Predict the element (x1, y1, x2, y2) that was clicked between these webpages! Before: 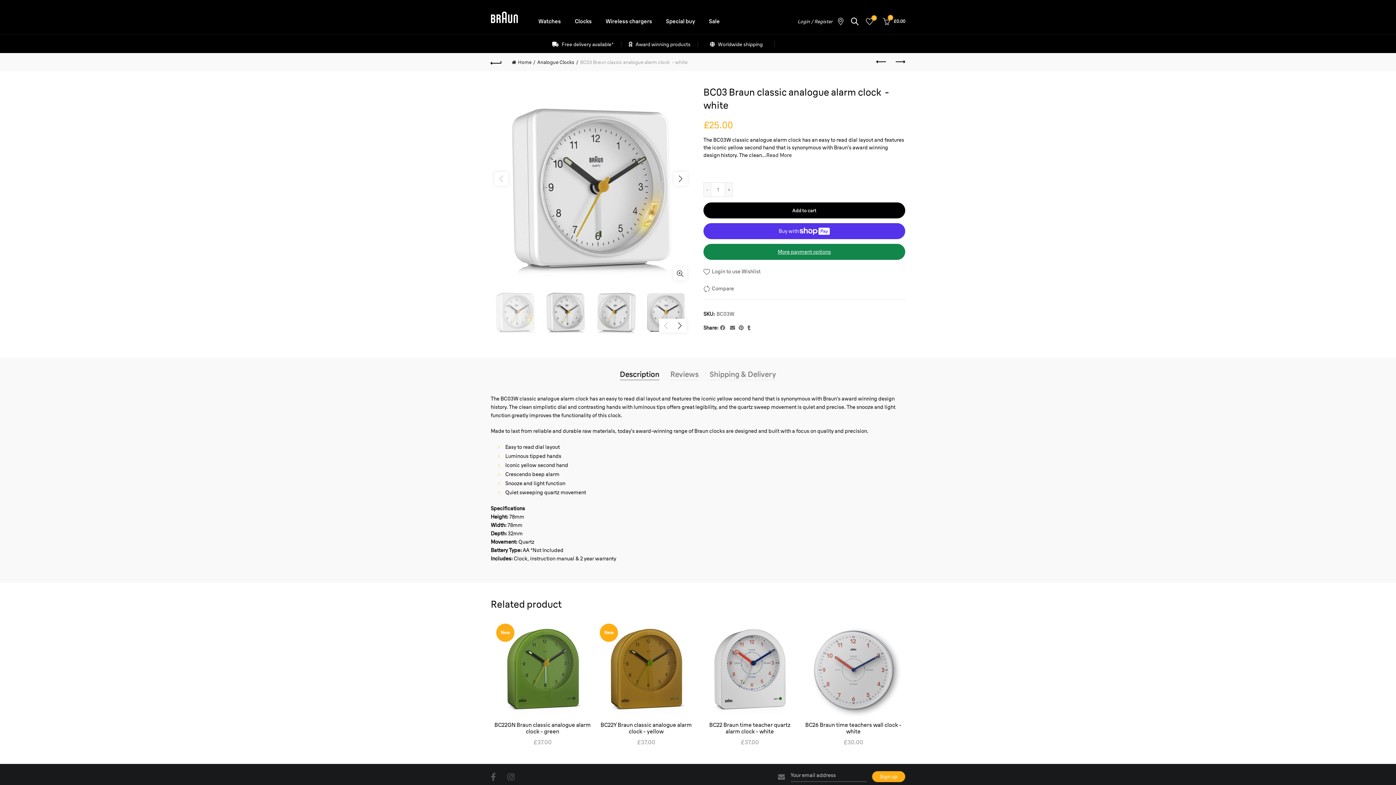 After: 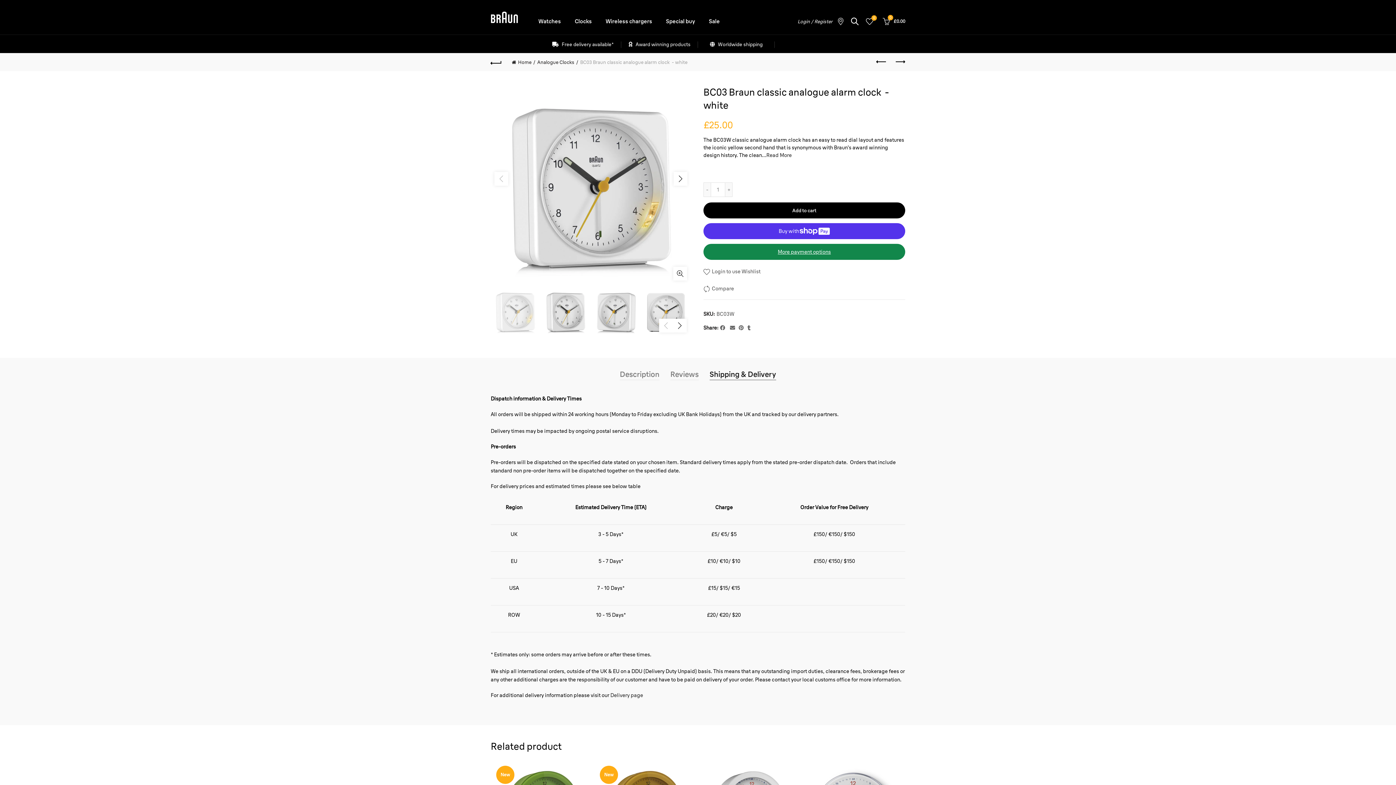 Action: label: Shipping & Delivery bbox: (709, 368, 776, 379)